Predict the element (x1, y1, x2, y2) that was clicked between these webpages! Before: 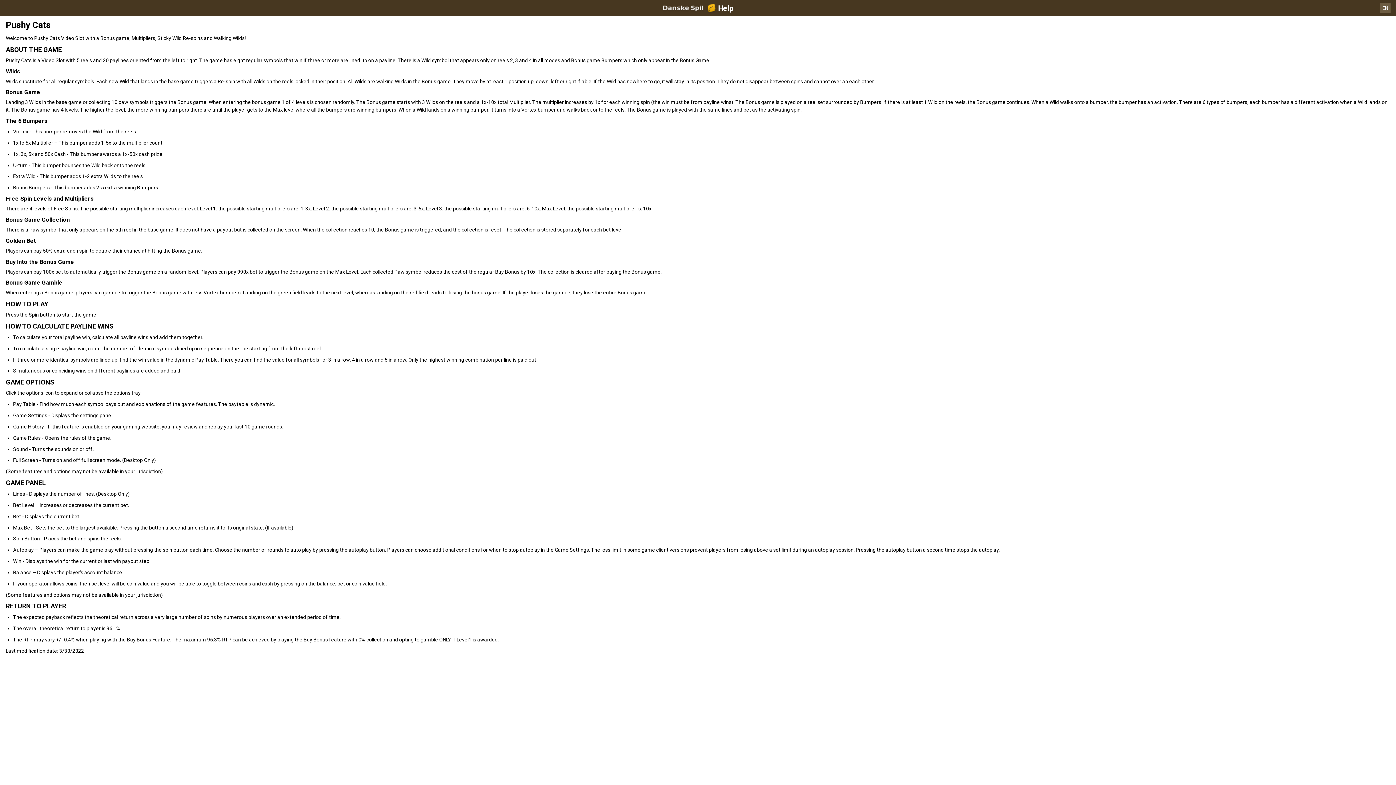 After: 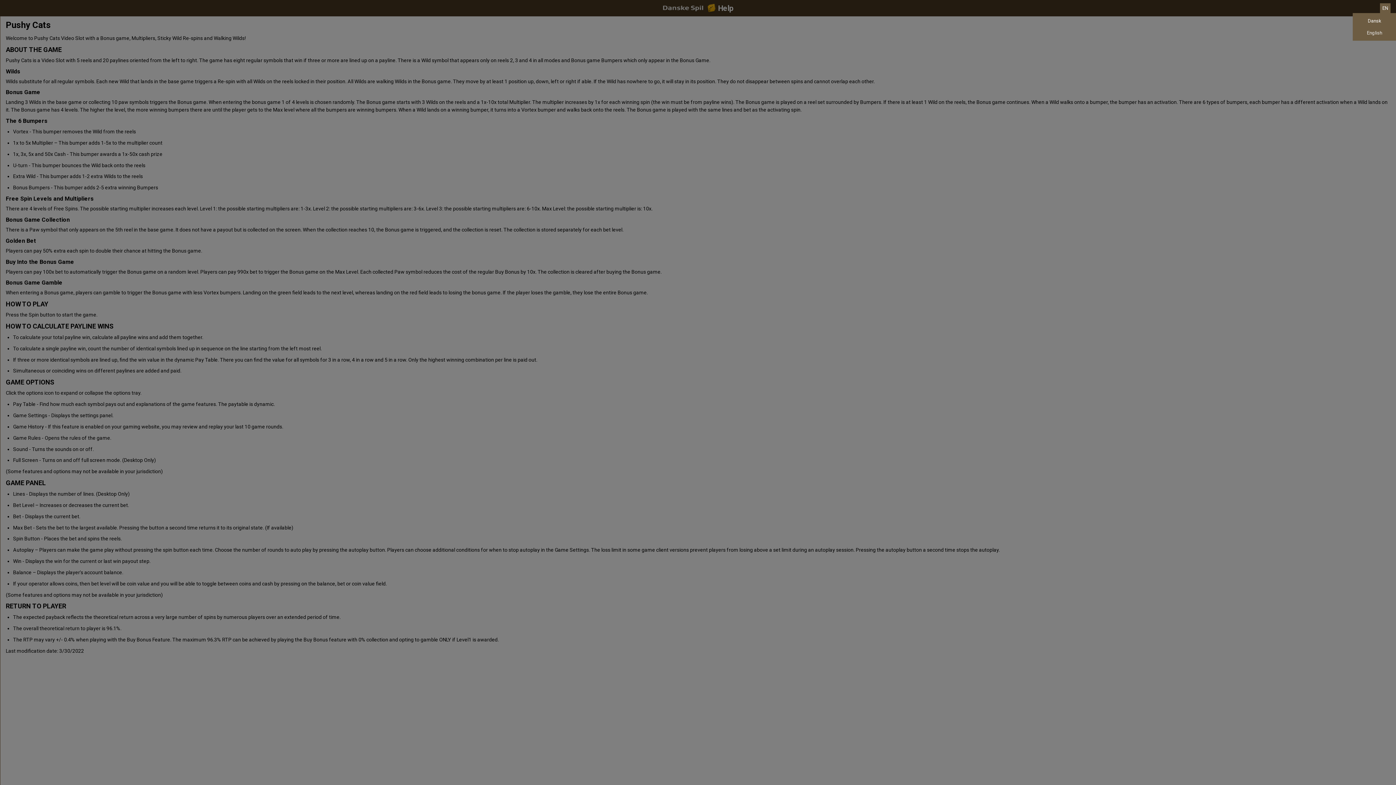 Action: bbox: (1380, 3, 1390, 13) label: EN